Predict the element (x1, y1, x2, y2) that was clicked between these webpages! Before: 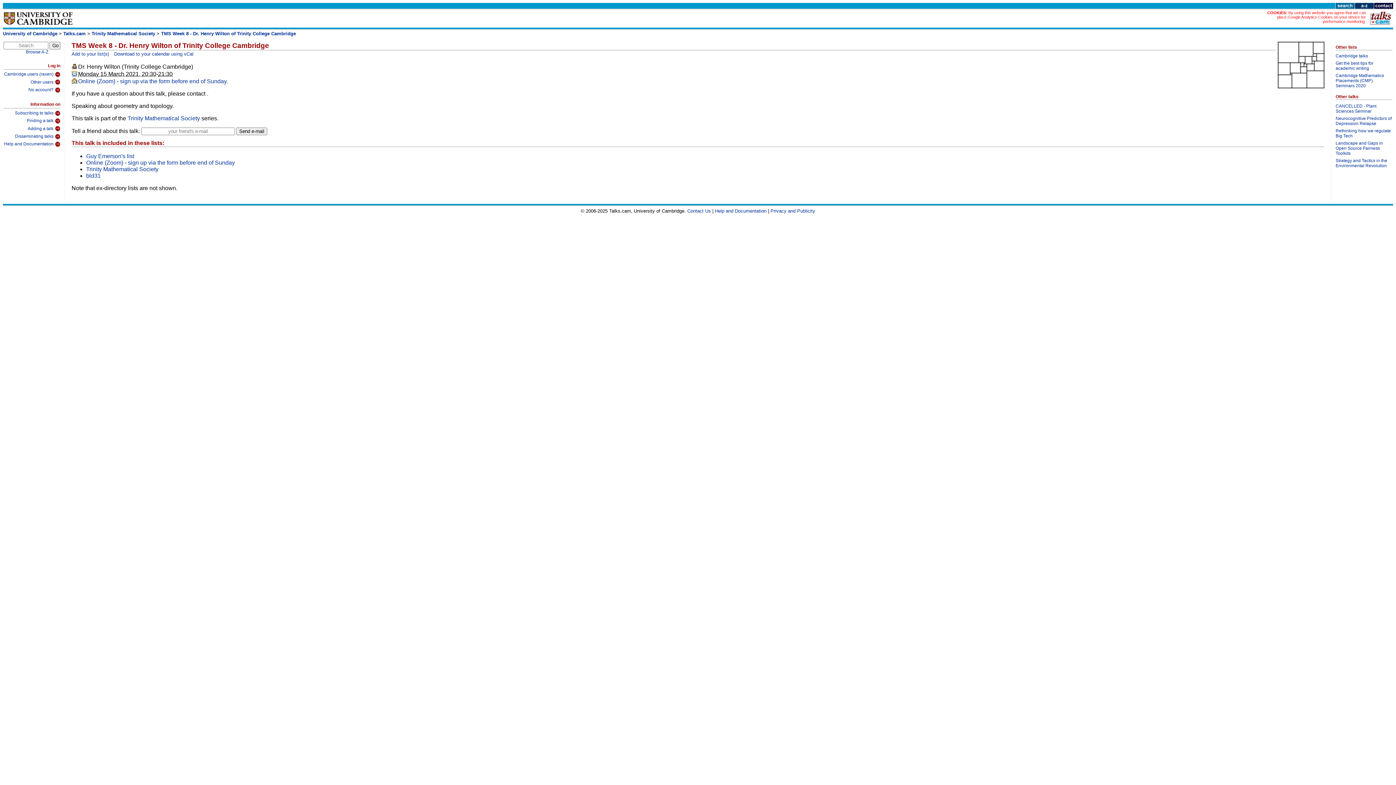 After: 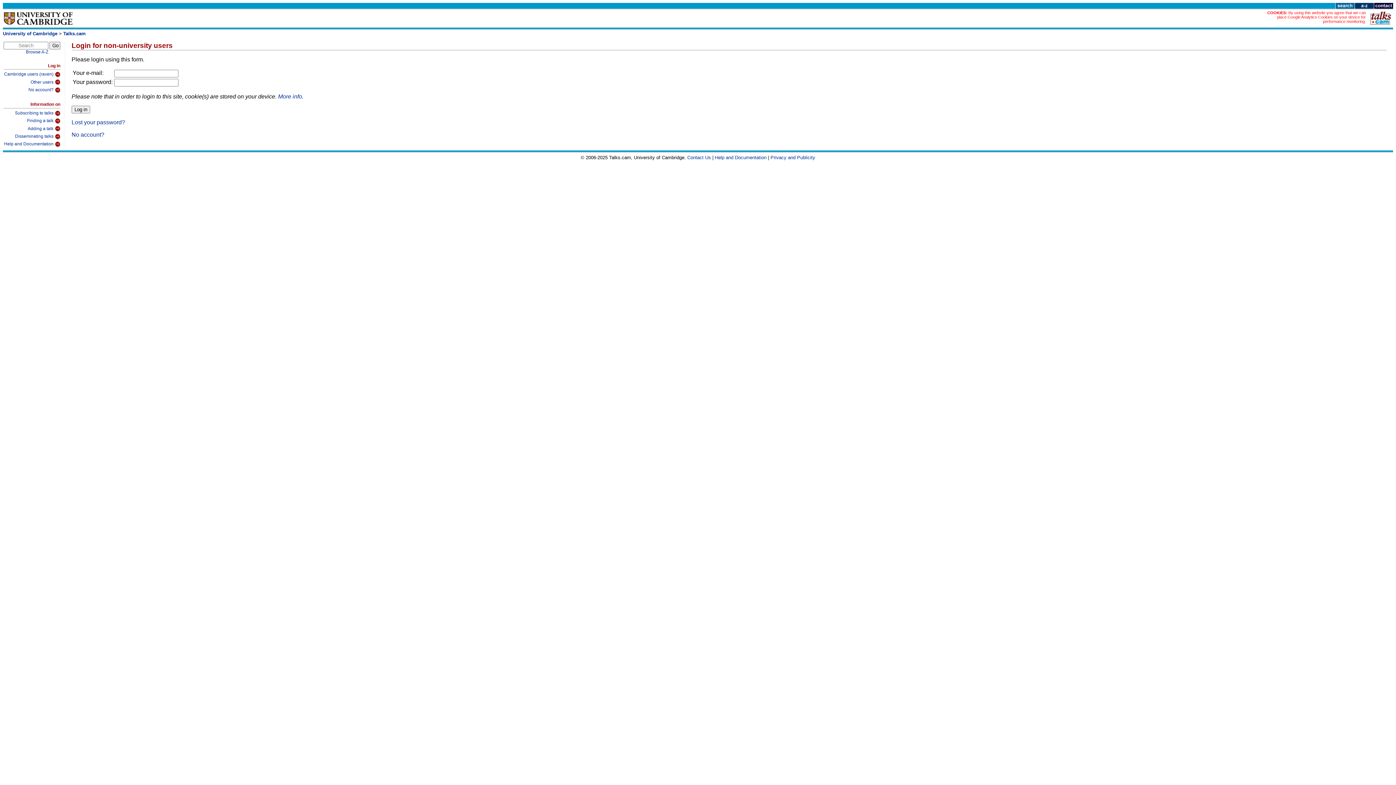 Action: bbox: (3, 77, 60, 85) label: Other users